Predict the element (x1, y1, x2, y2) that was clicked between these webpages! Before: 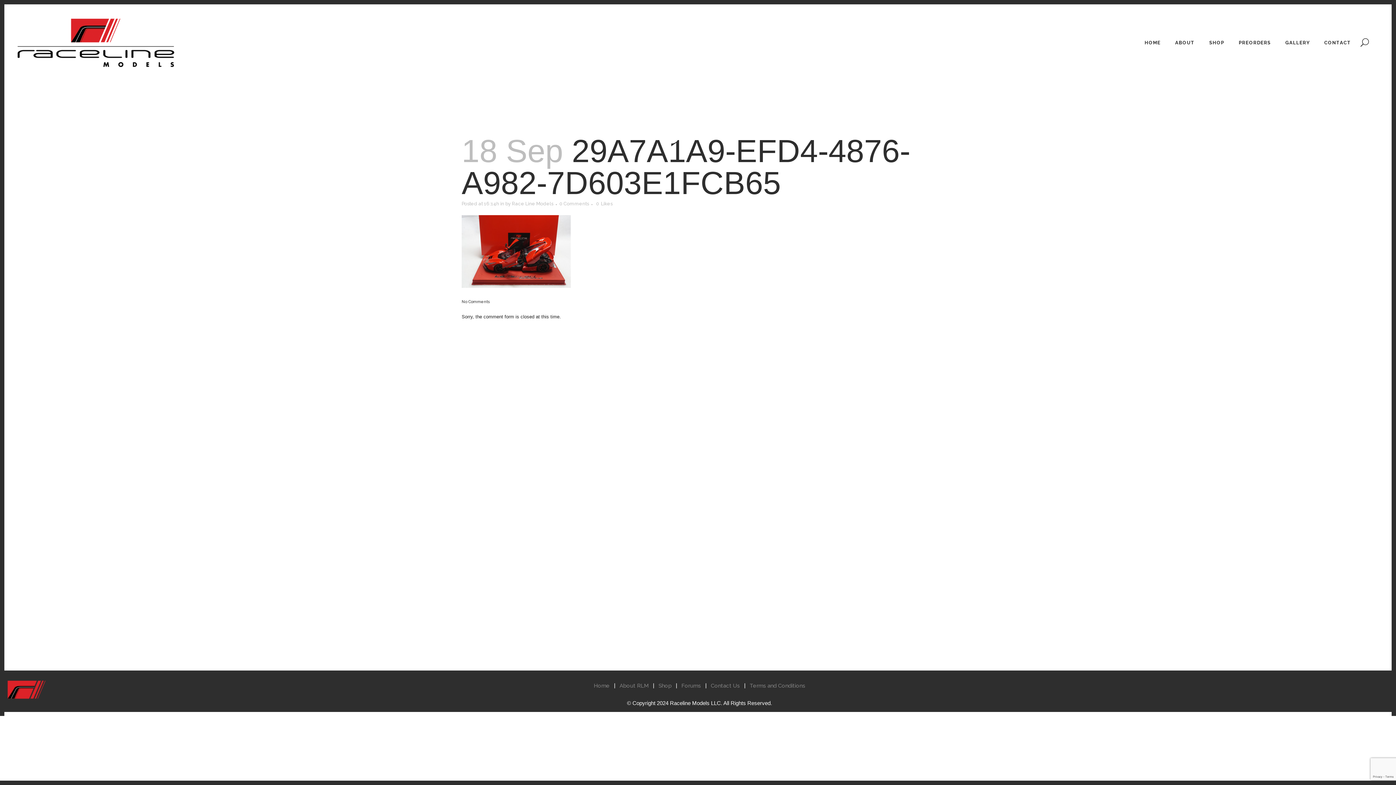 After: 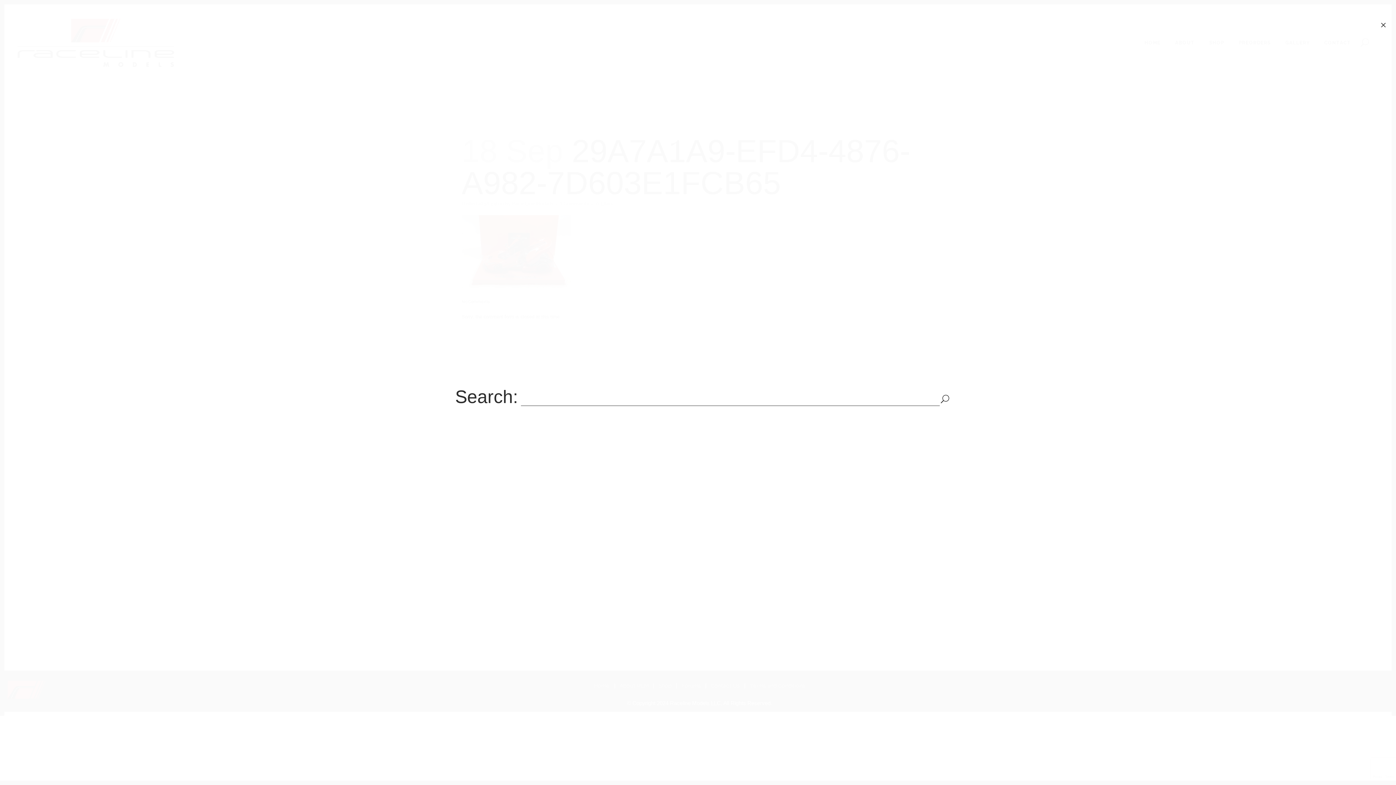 Action: bbox: (1358, 38, 1368, 46)